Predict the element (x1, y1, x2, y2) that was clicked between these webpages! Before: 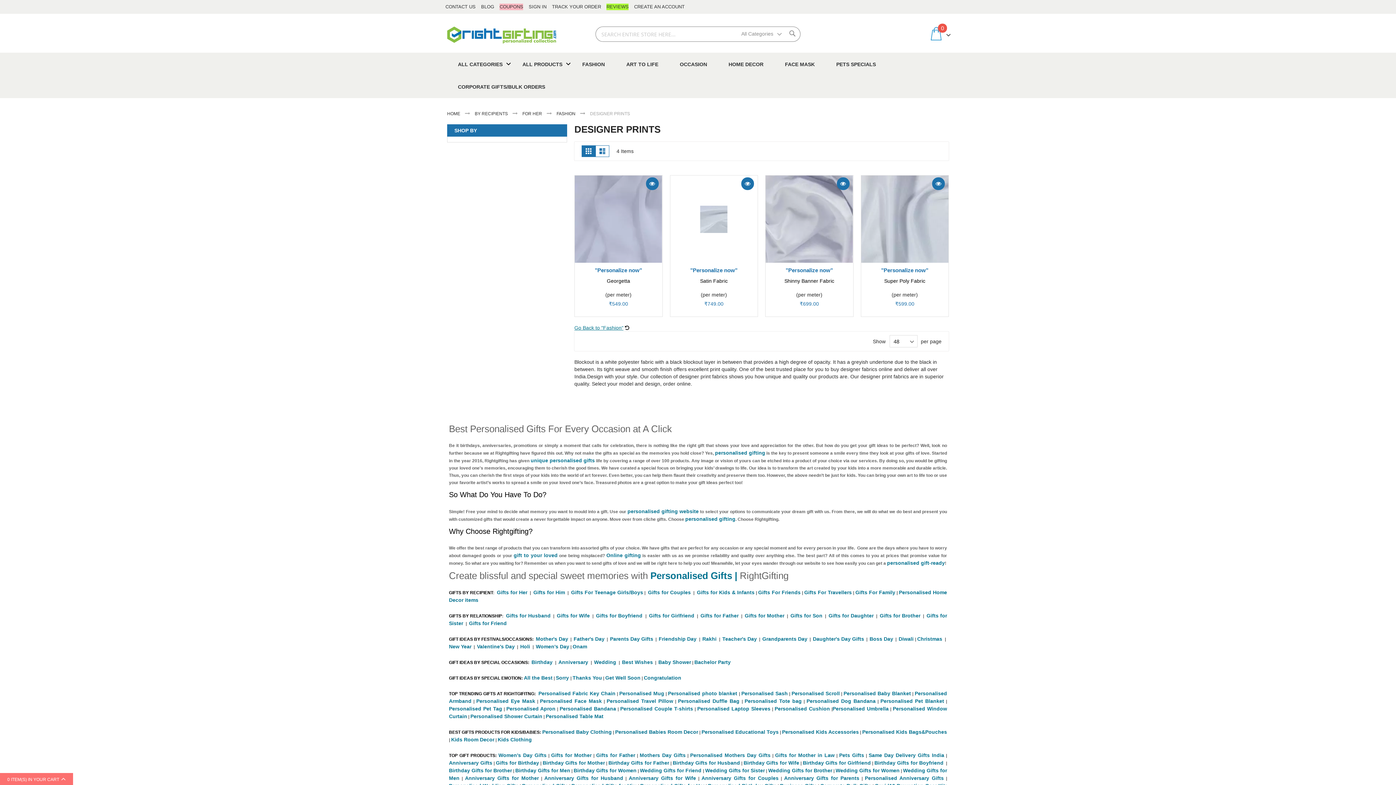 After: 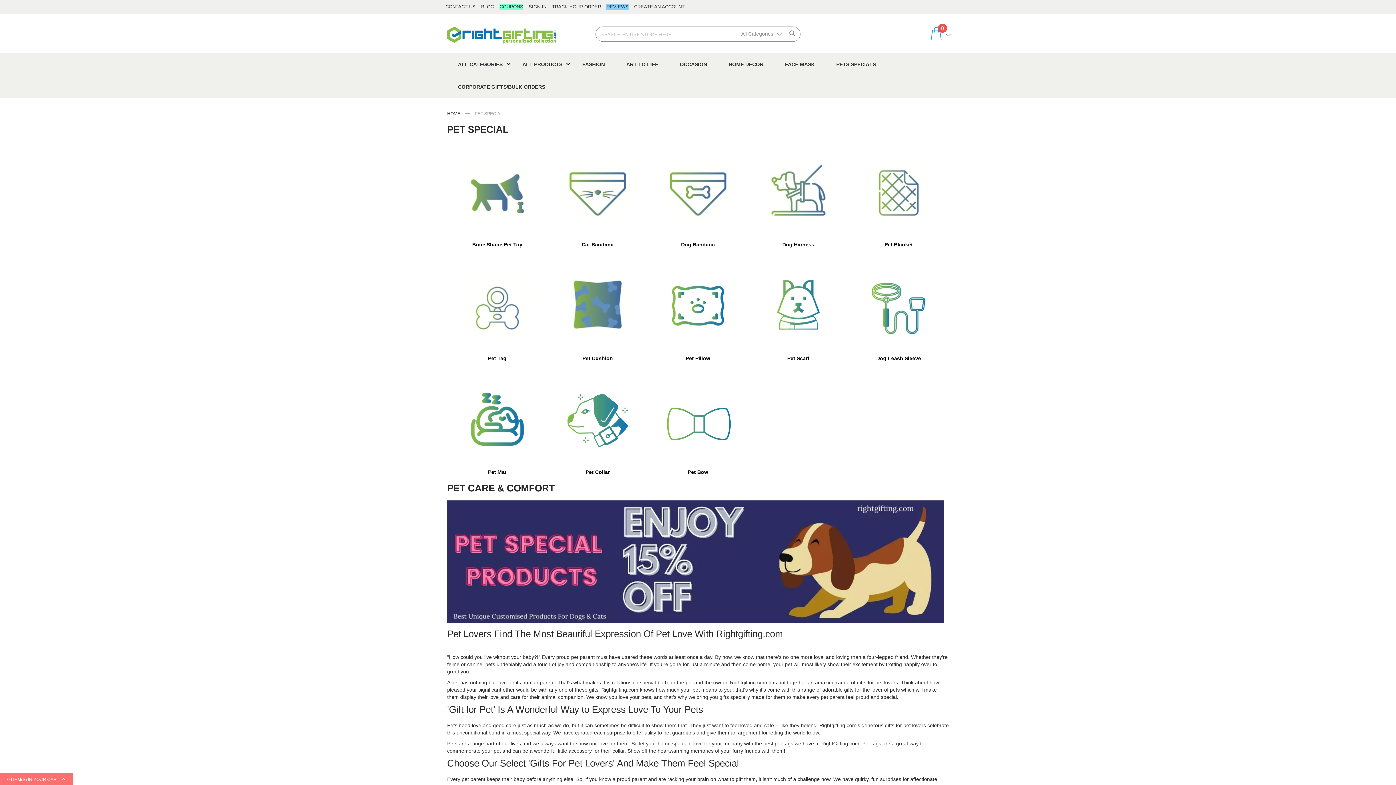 Action: label: PETS SPECIALS bbox: (825, 53, 886, 75)